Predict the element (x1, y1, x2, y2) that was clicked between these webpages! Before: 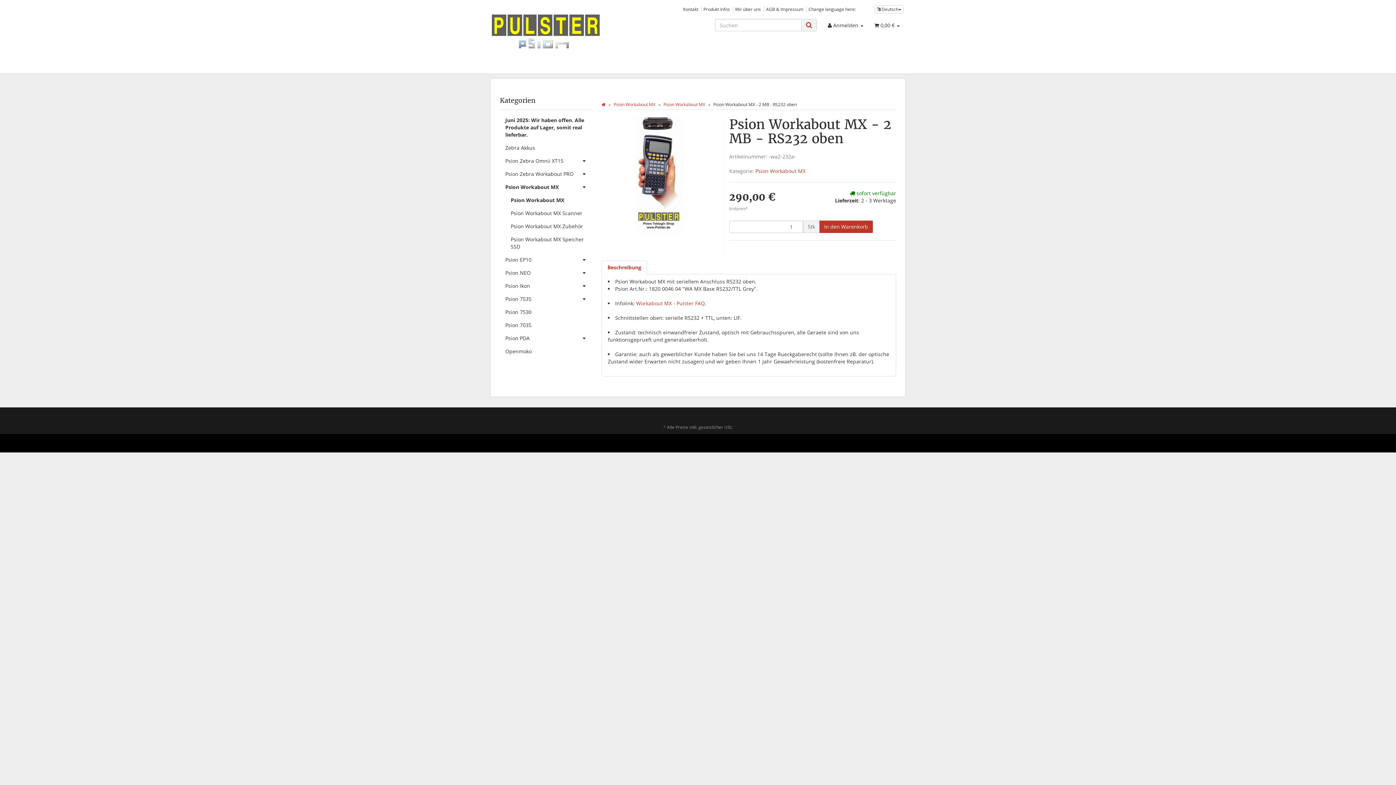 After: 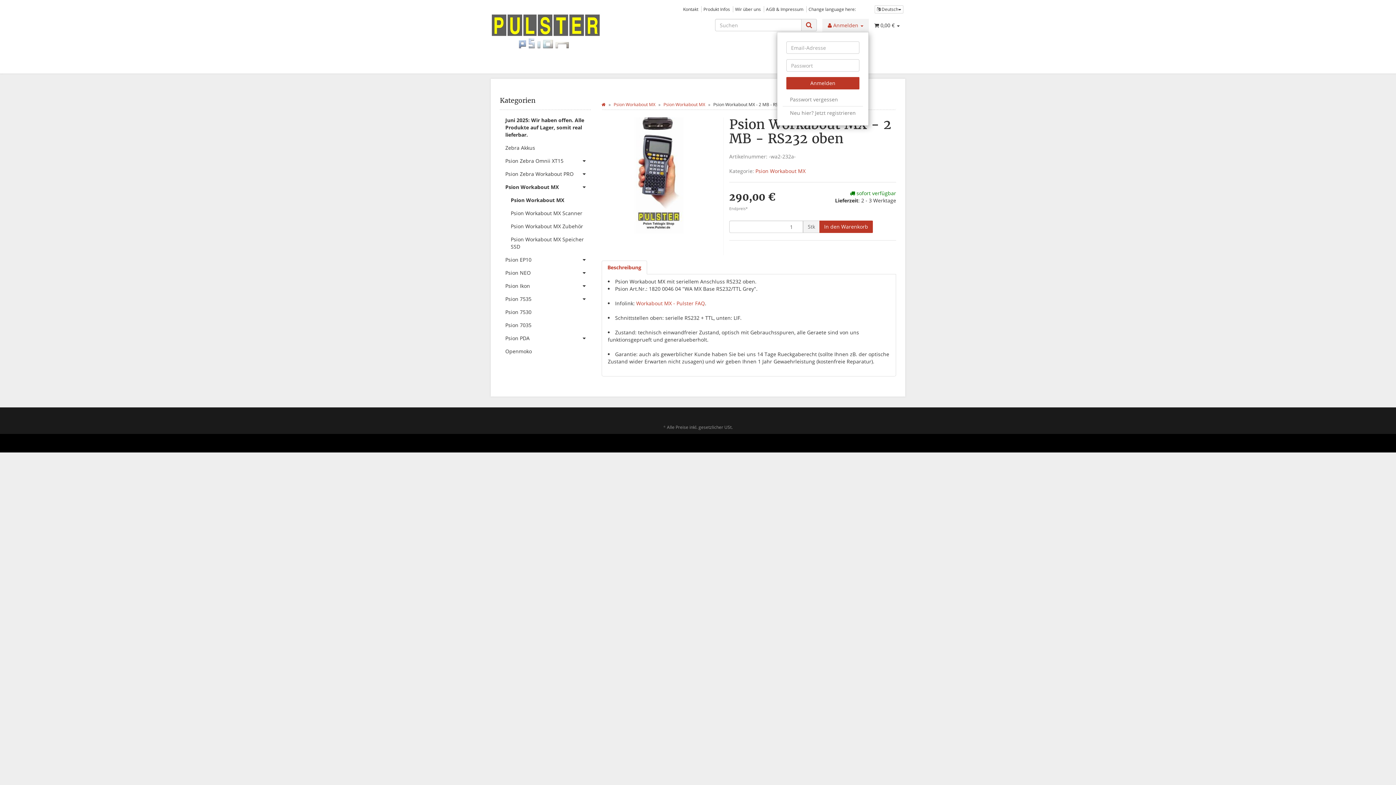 Action: bbox: (822, 19, 869, 32) label:  Anmelden 